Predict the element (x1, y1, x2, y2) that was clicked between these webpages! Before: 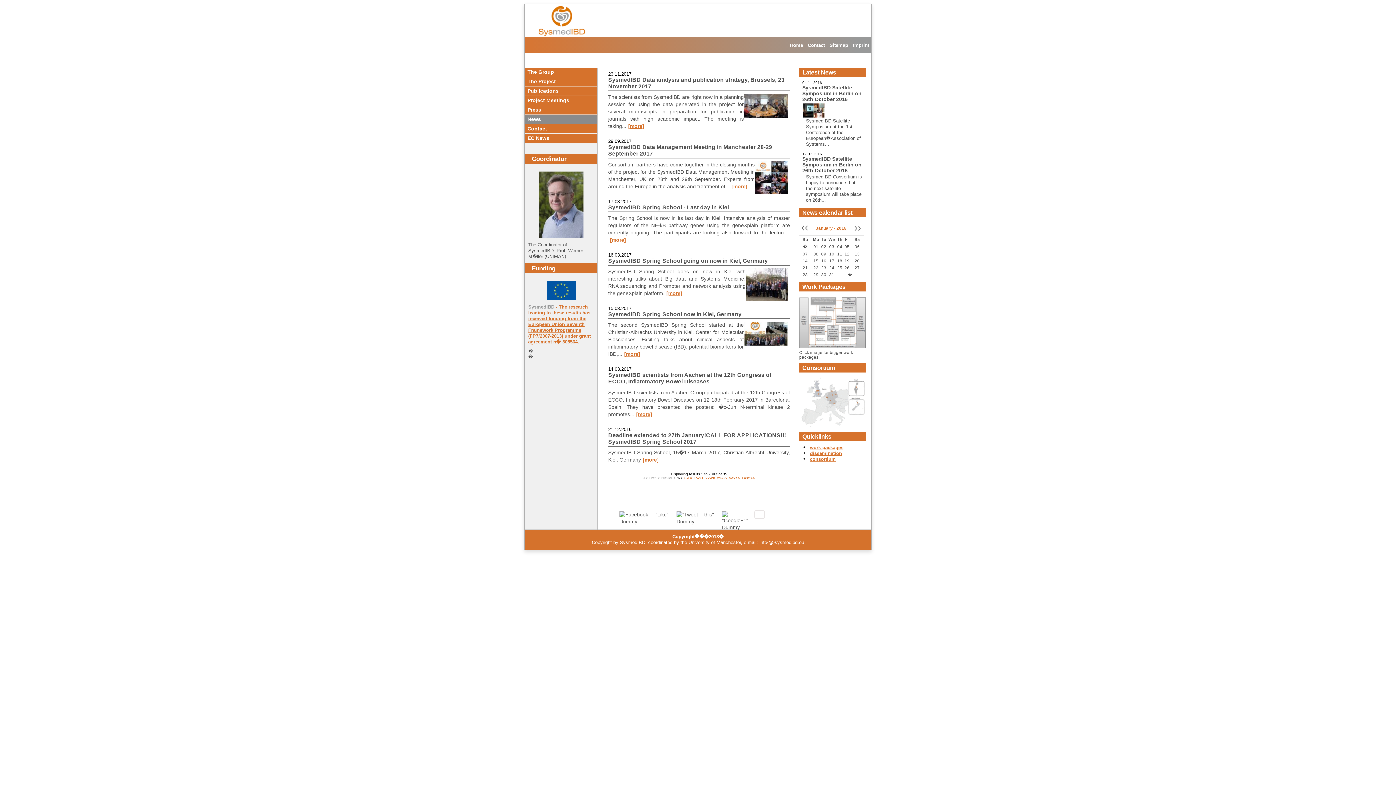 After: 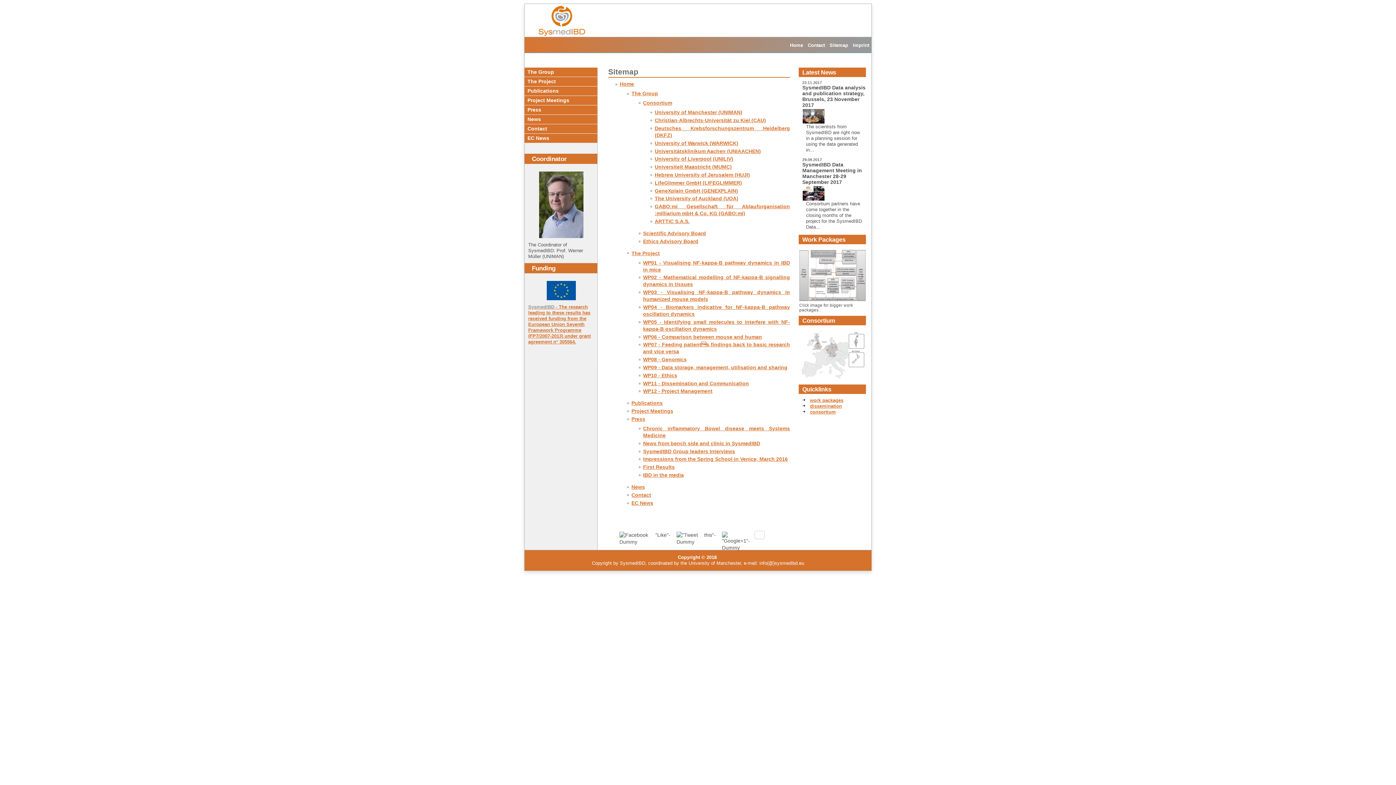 Action: label: Sitemap bbox: (828, 41, 850, 48)